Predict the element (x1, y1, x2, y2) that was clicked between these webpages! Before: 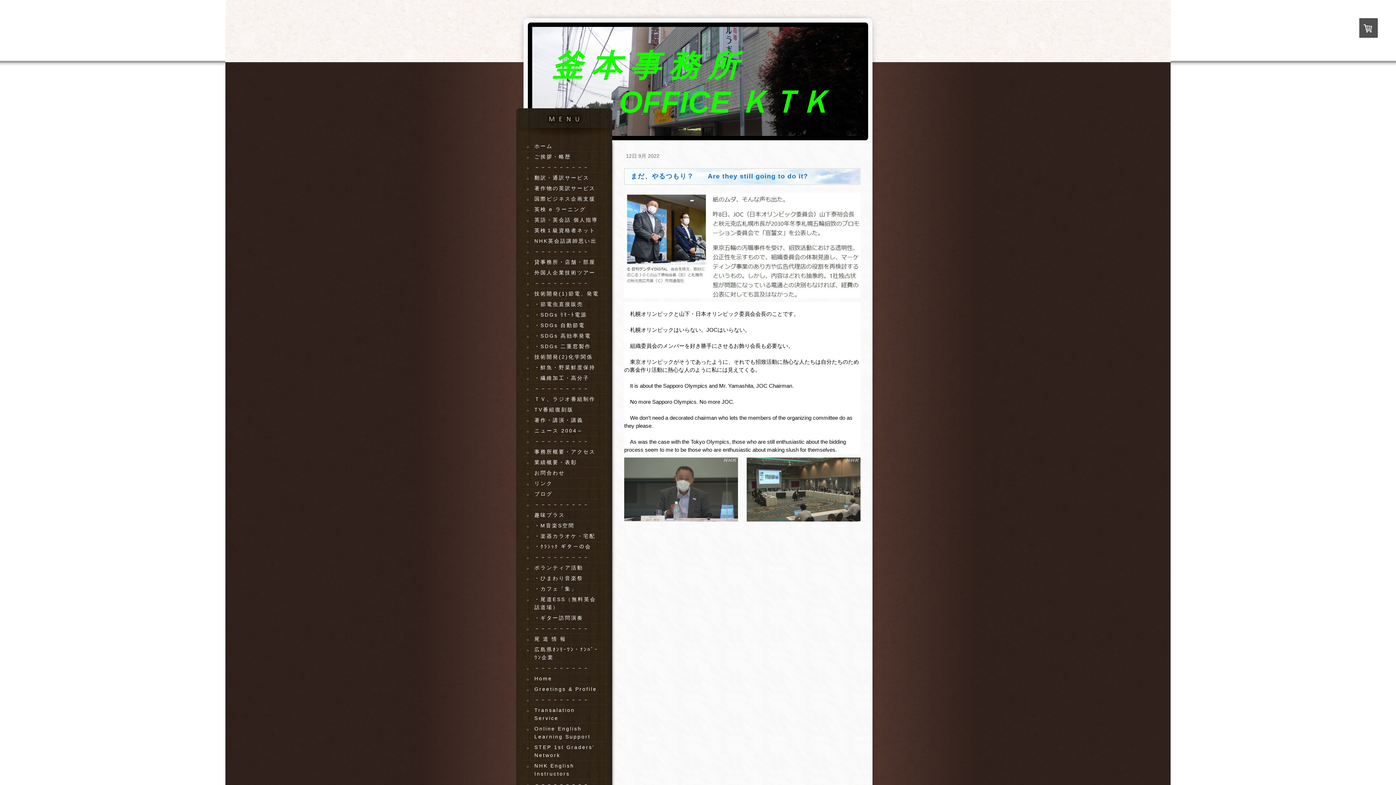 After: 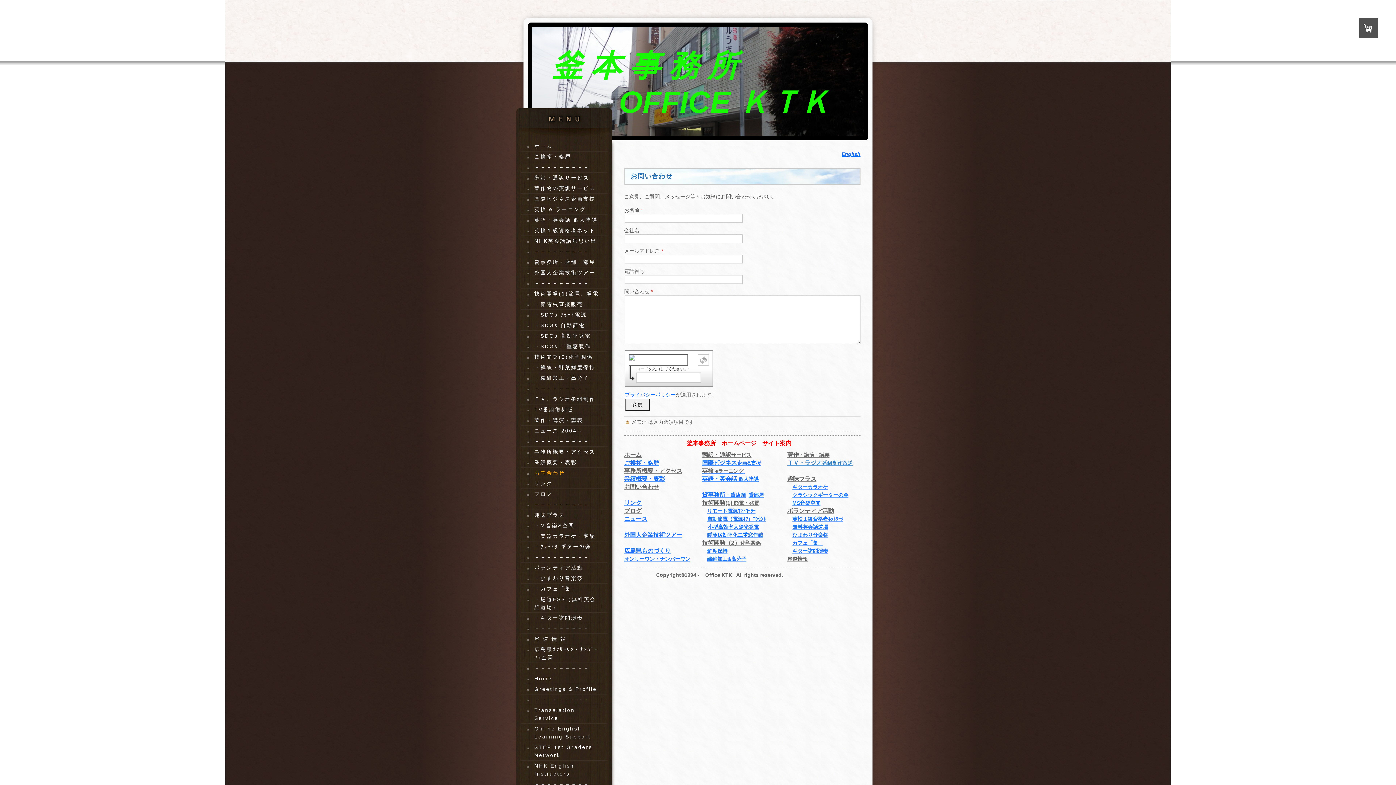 Action: label: お問合わせ bbox: (527, 468, 601, 478)